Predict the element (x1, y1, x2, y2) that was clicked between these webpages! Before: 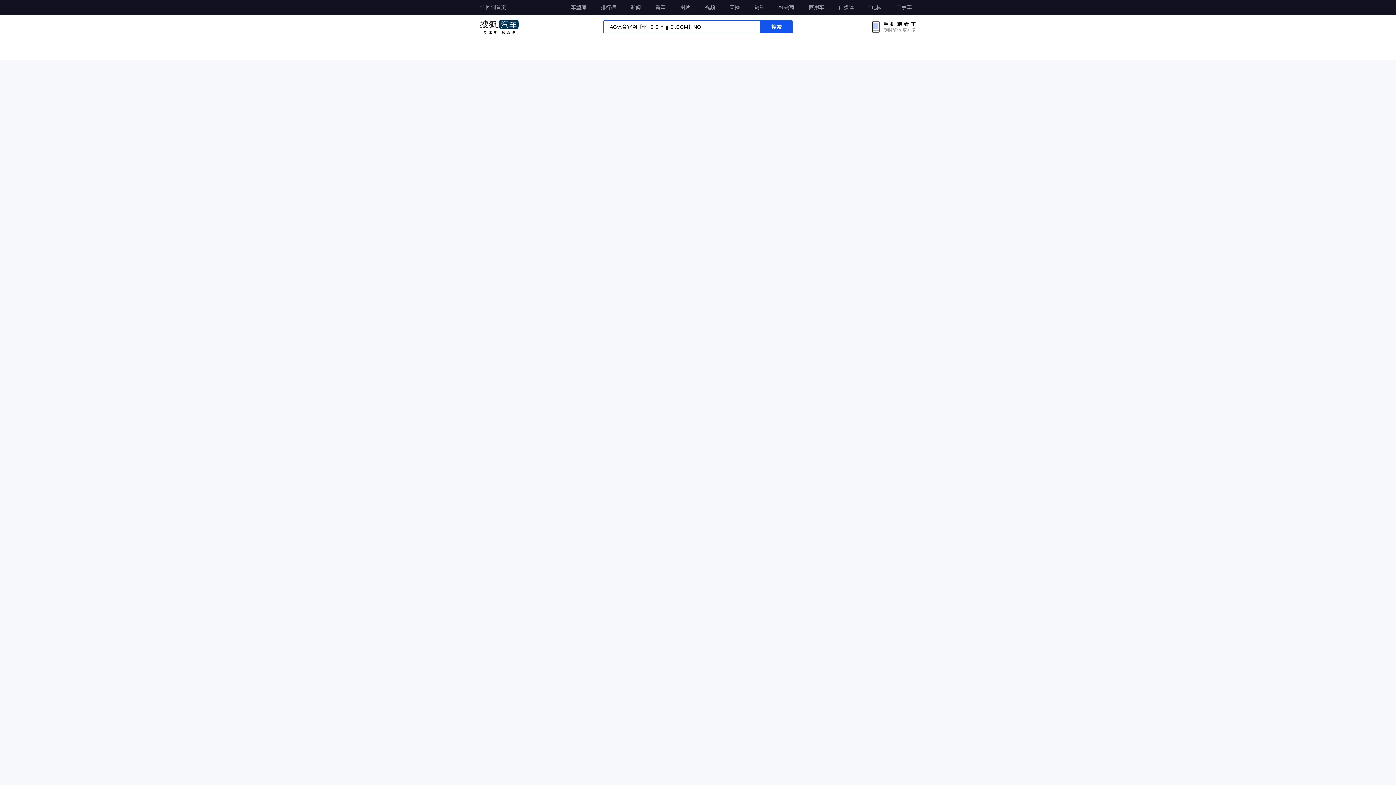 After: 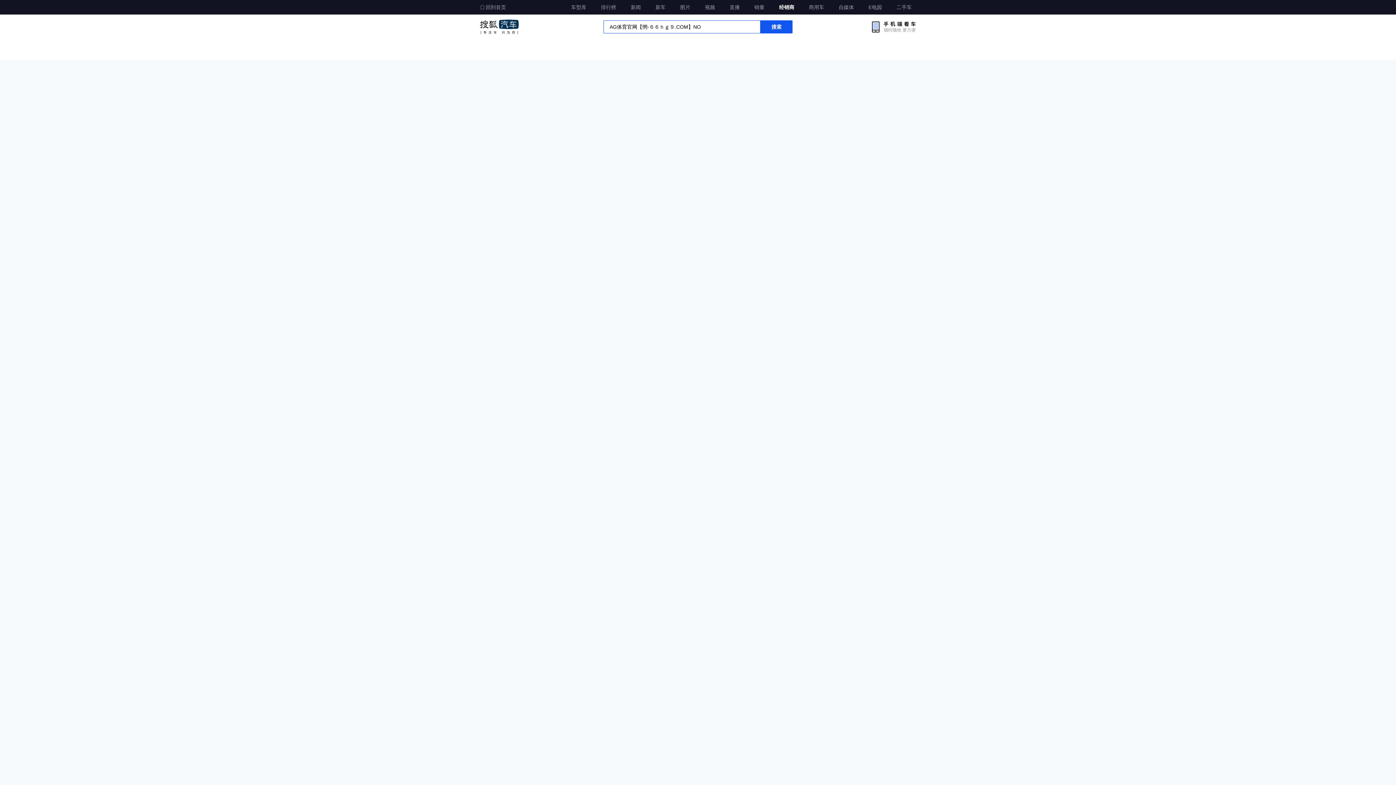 Action: label: 经销商 bbox: (774, 0, 798, 13)